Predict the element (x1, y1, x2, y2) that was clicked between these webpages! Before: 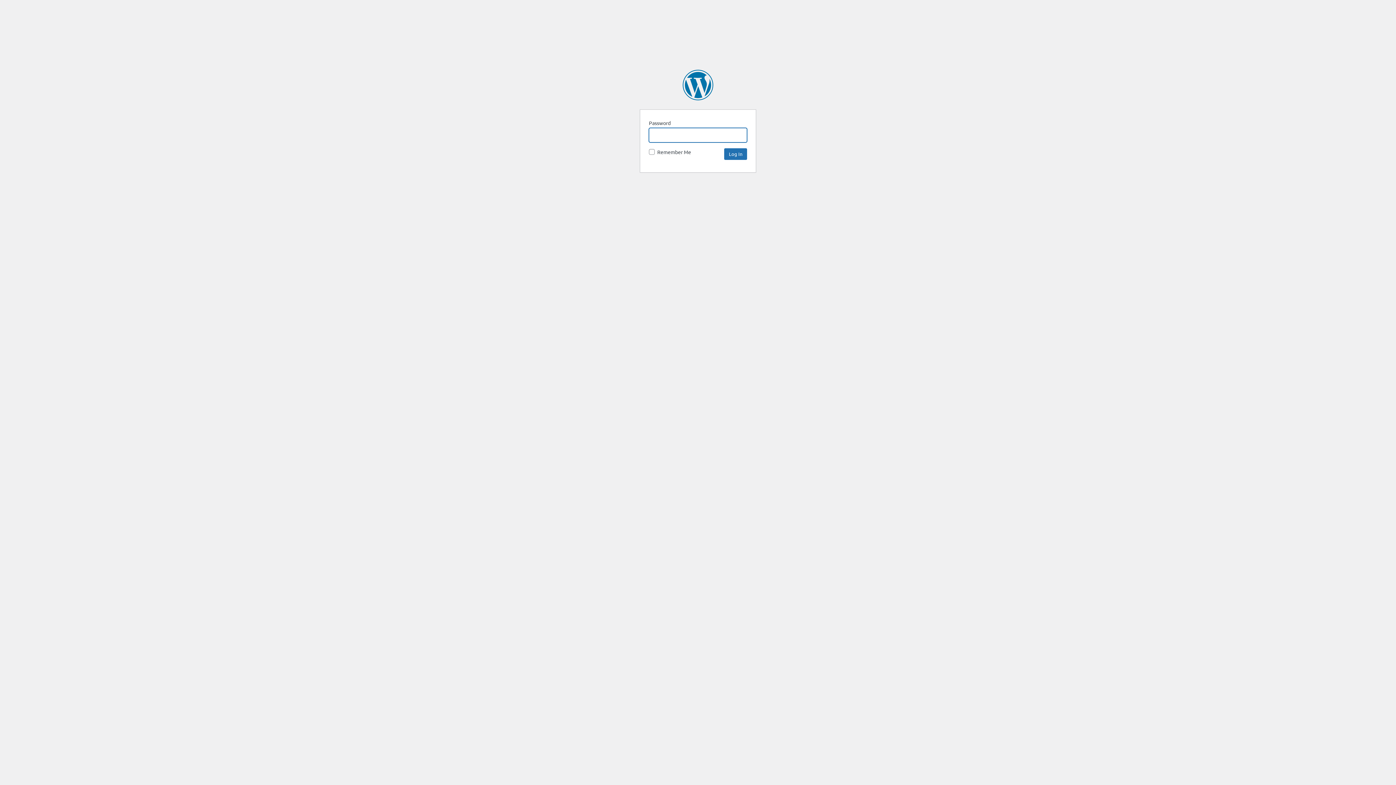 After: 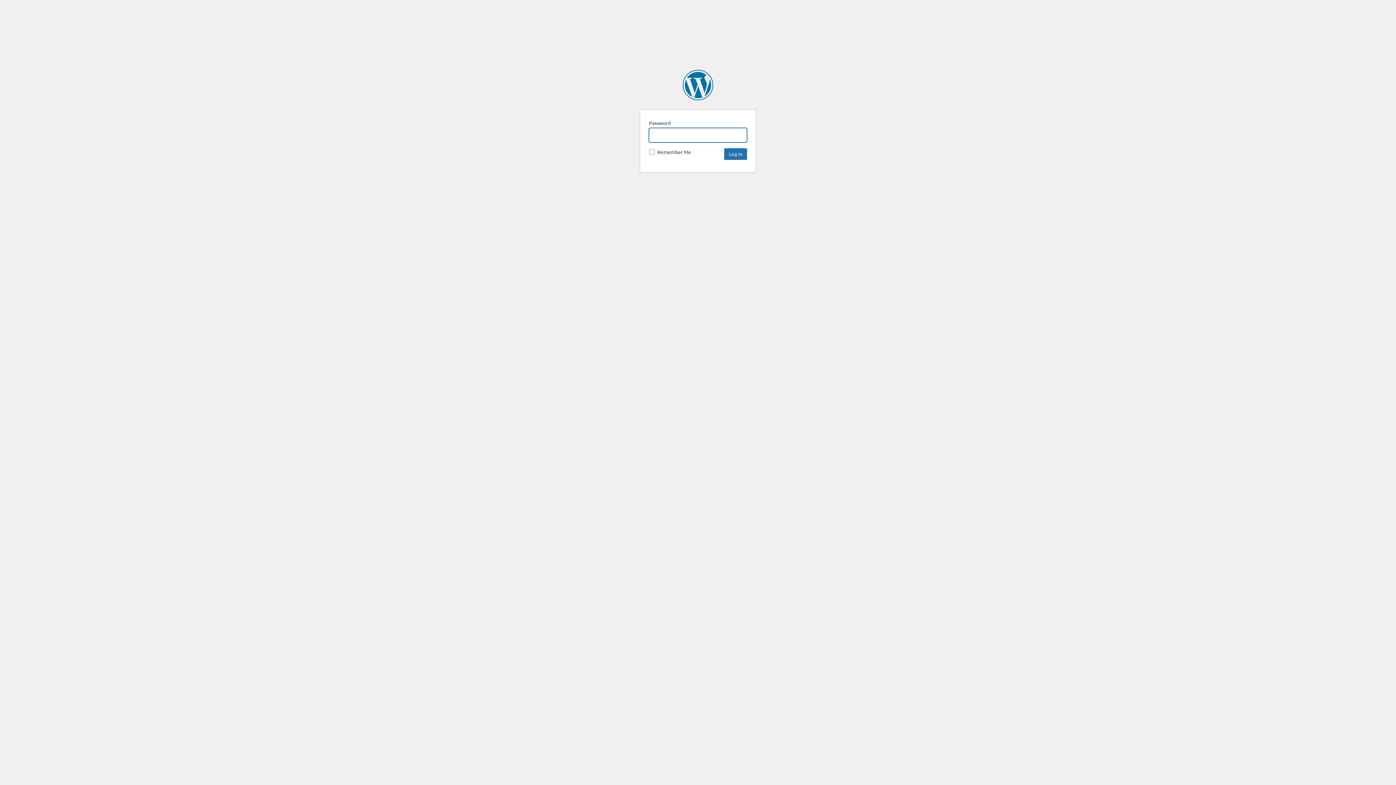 Action: label: SpaceNews bbox: (682, 69, 713, 100)